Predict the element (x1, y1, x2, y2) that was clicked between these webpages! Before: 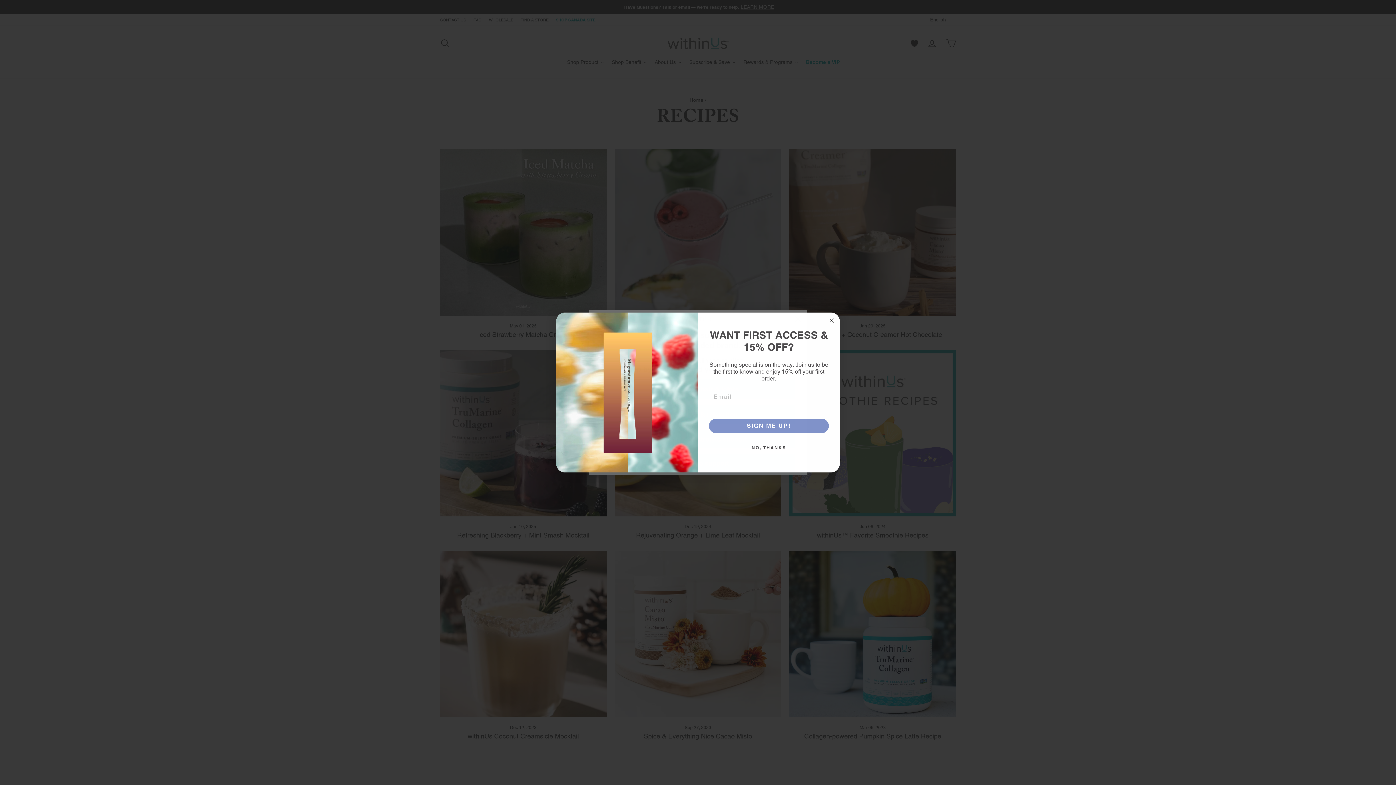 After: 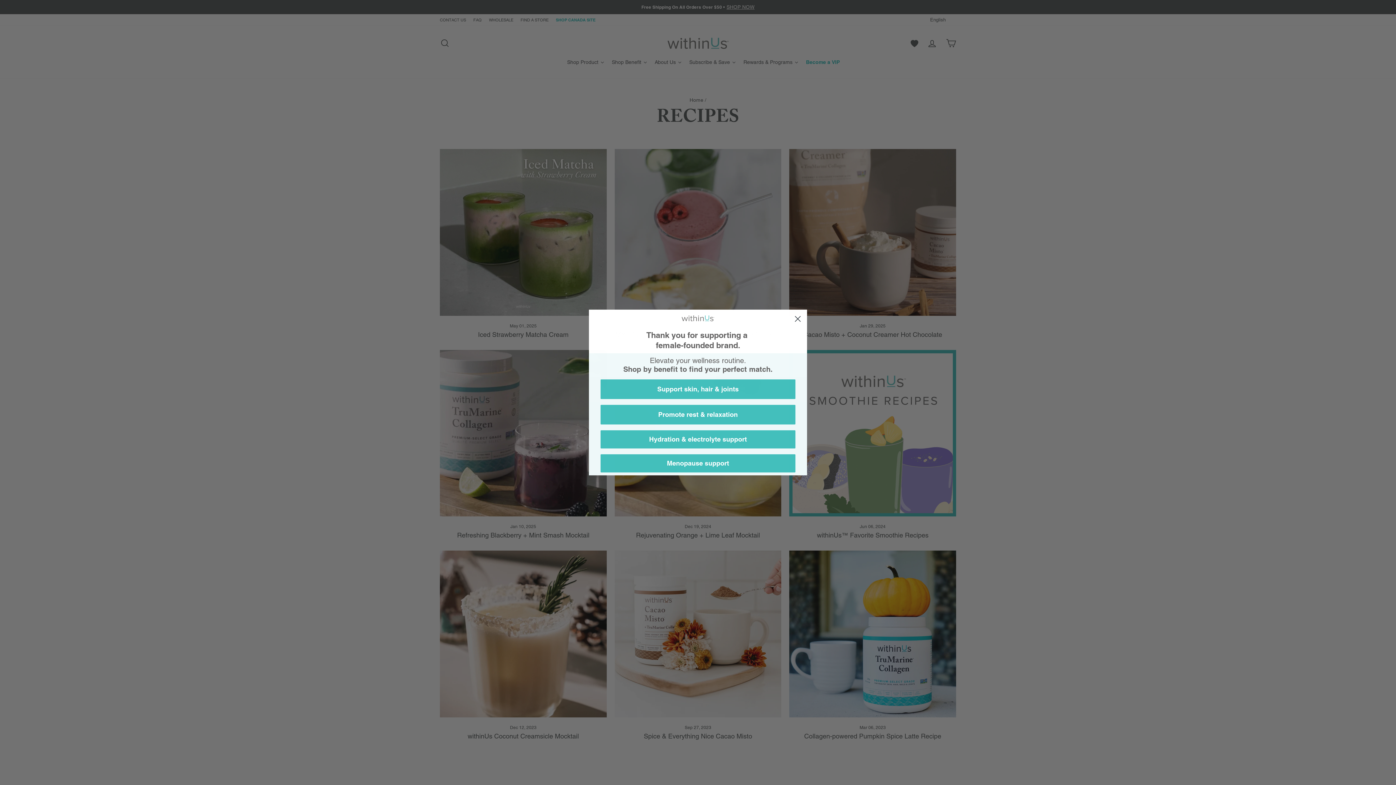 Action: label: Close dialog bbox: (827, 316, 836, 325)